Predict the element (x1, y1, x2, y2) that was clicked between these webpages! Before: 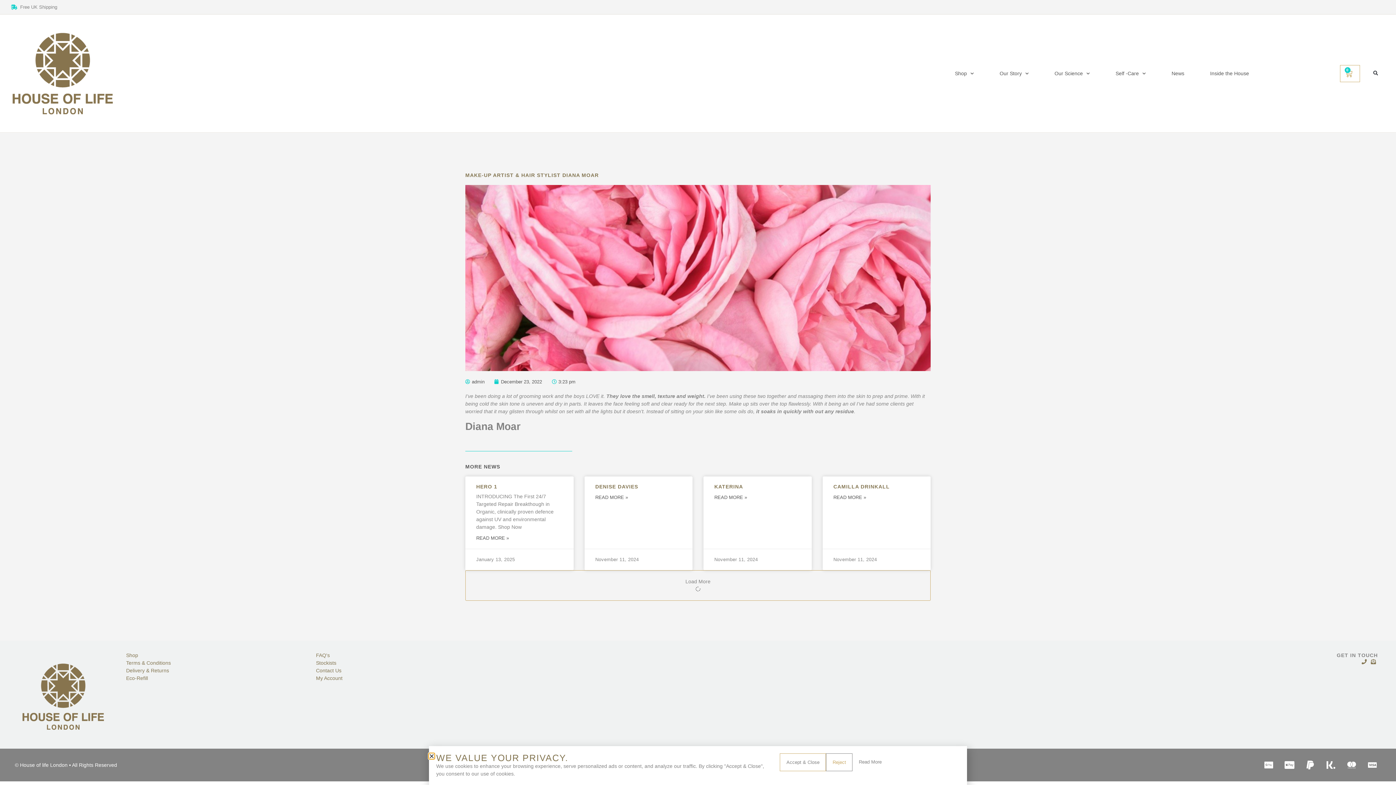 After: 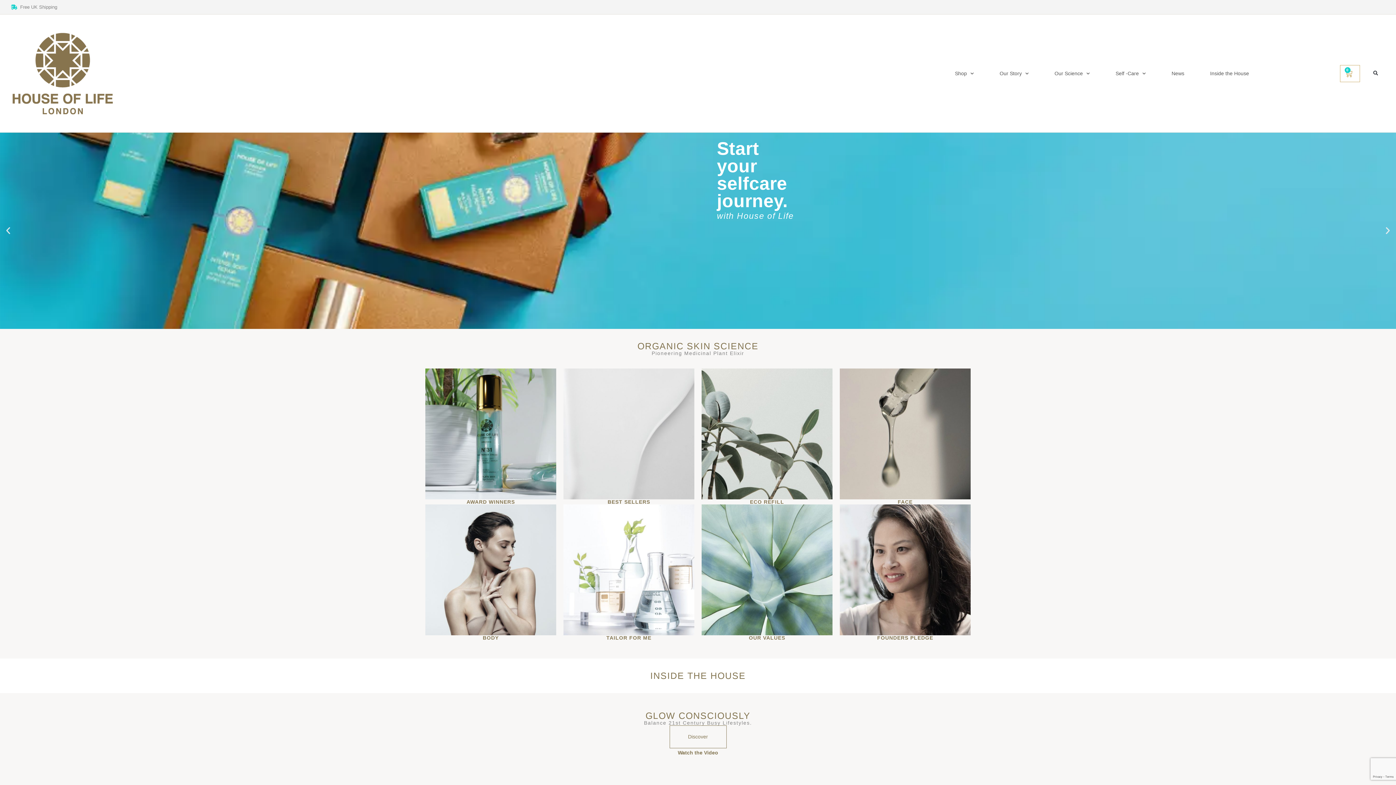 Action: bbox: (18, 652, 107, 741)